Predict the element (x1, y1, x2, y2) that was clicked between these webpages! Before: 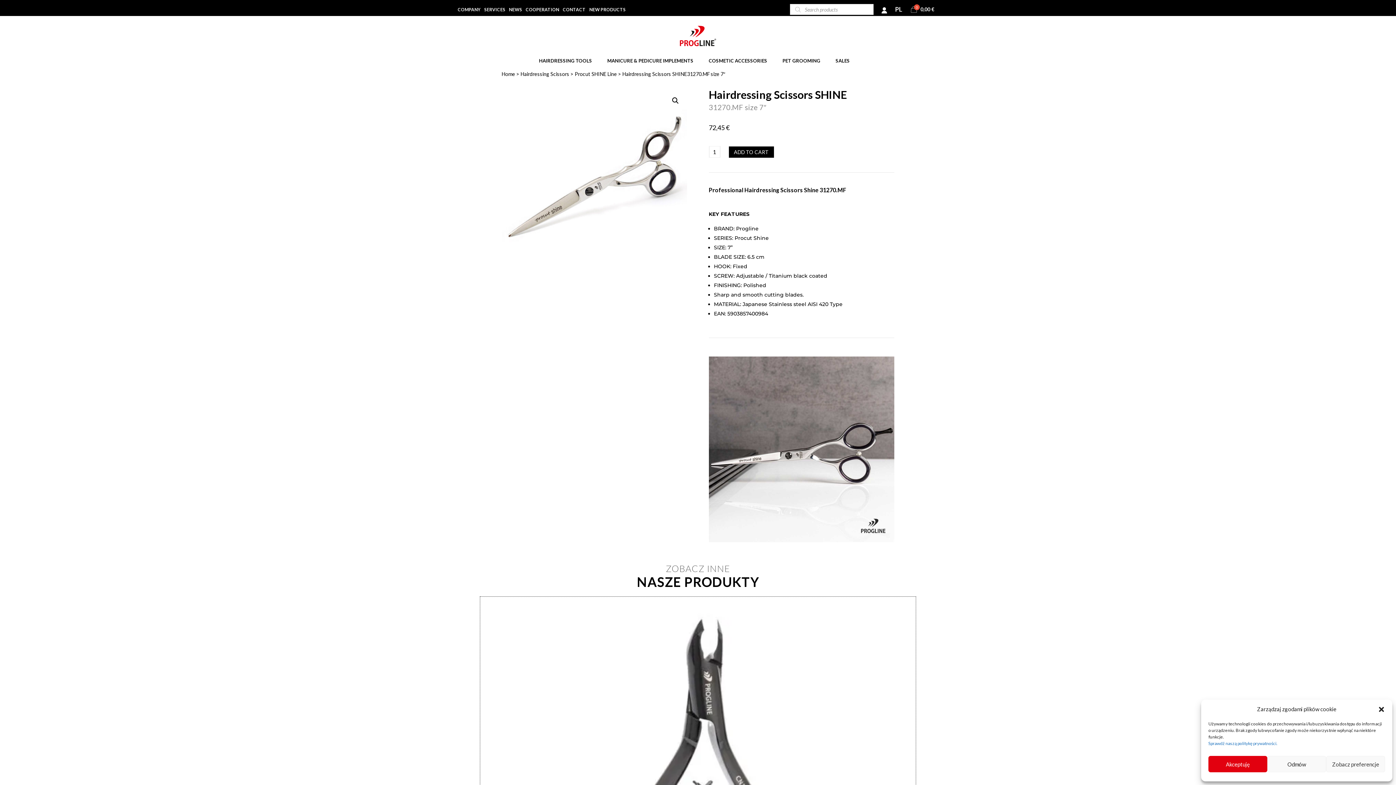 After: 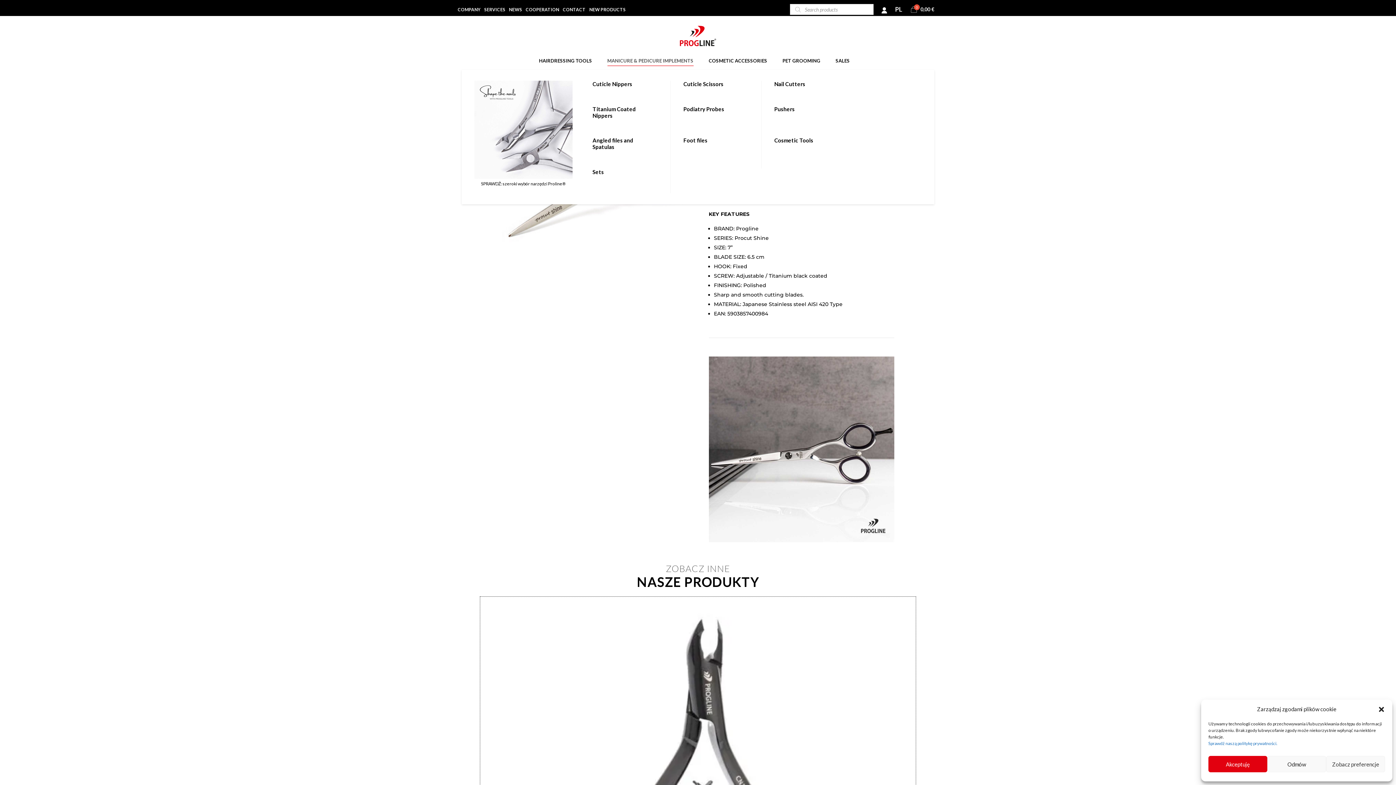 Action: bbox: (607, 58, 693, 66) label: MANICURE & PEDICURE IMPLEMENTS